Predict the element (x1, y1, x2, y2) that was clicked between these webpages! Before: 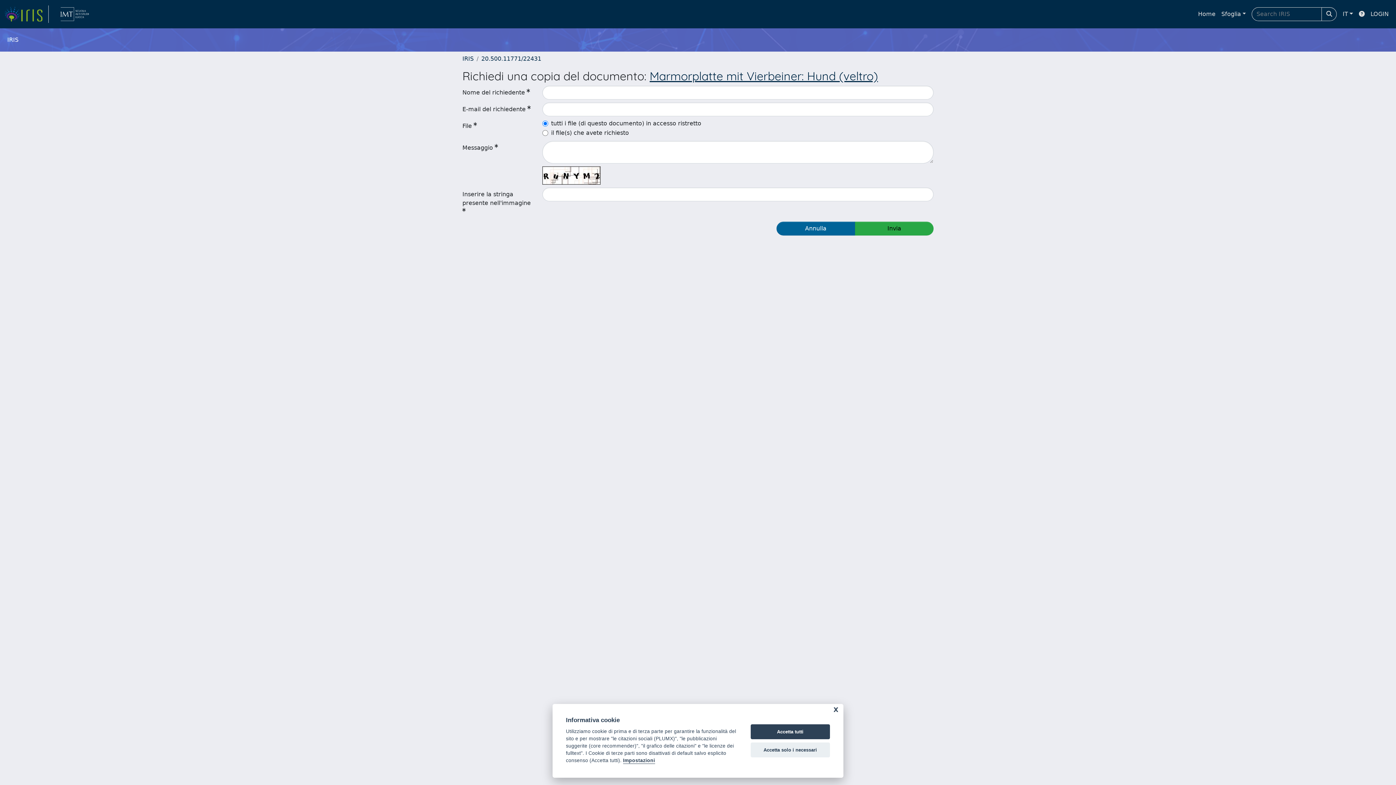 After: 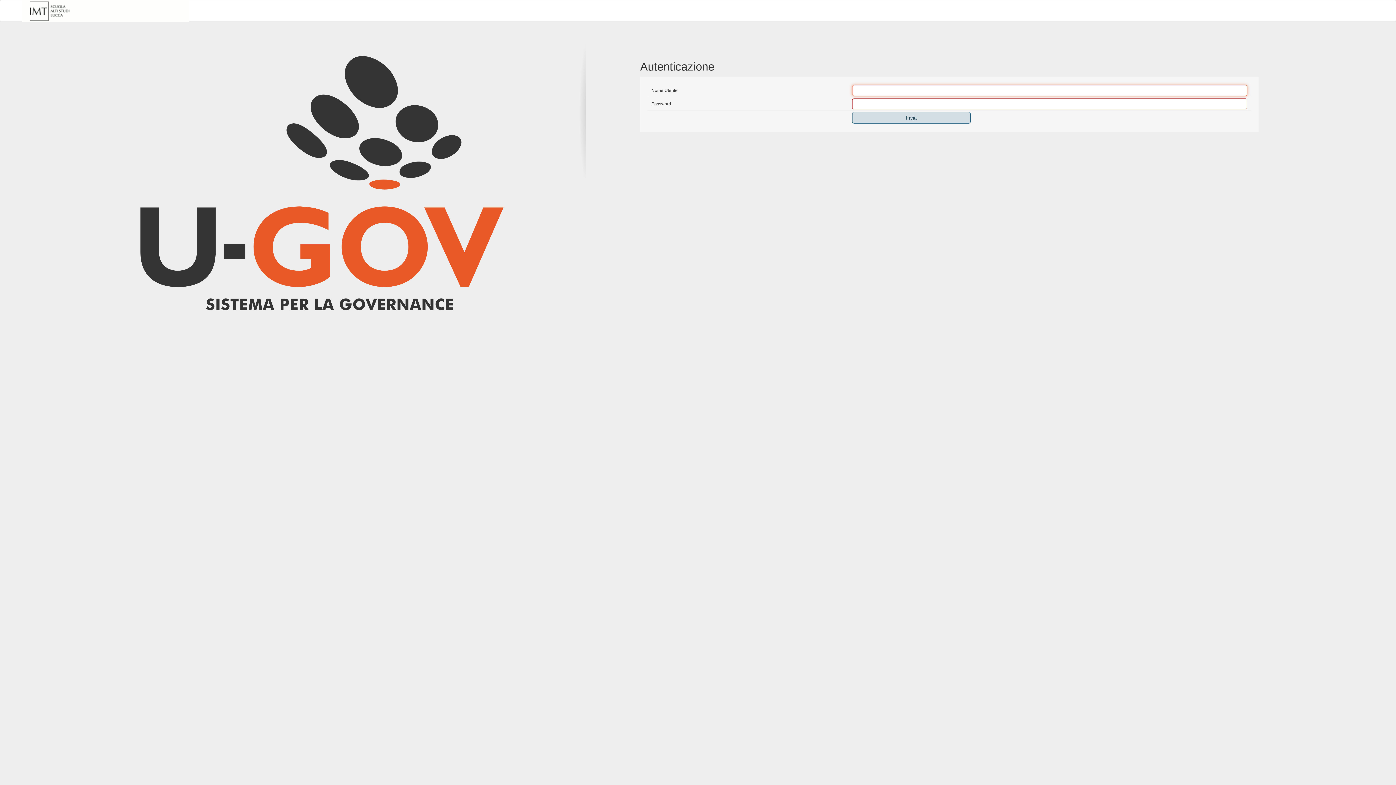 Action: label: LOGIN bbox: (1368, 6, 1392, 21)